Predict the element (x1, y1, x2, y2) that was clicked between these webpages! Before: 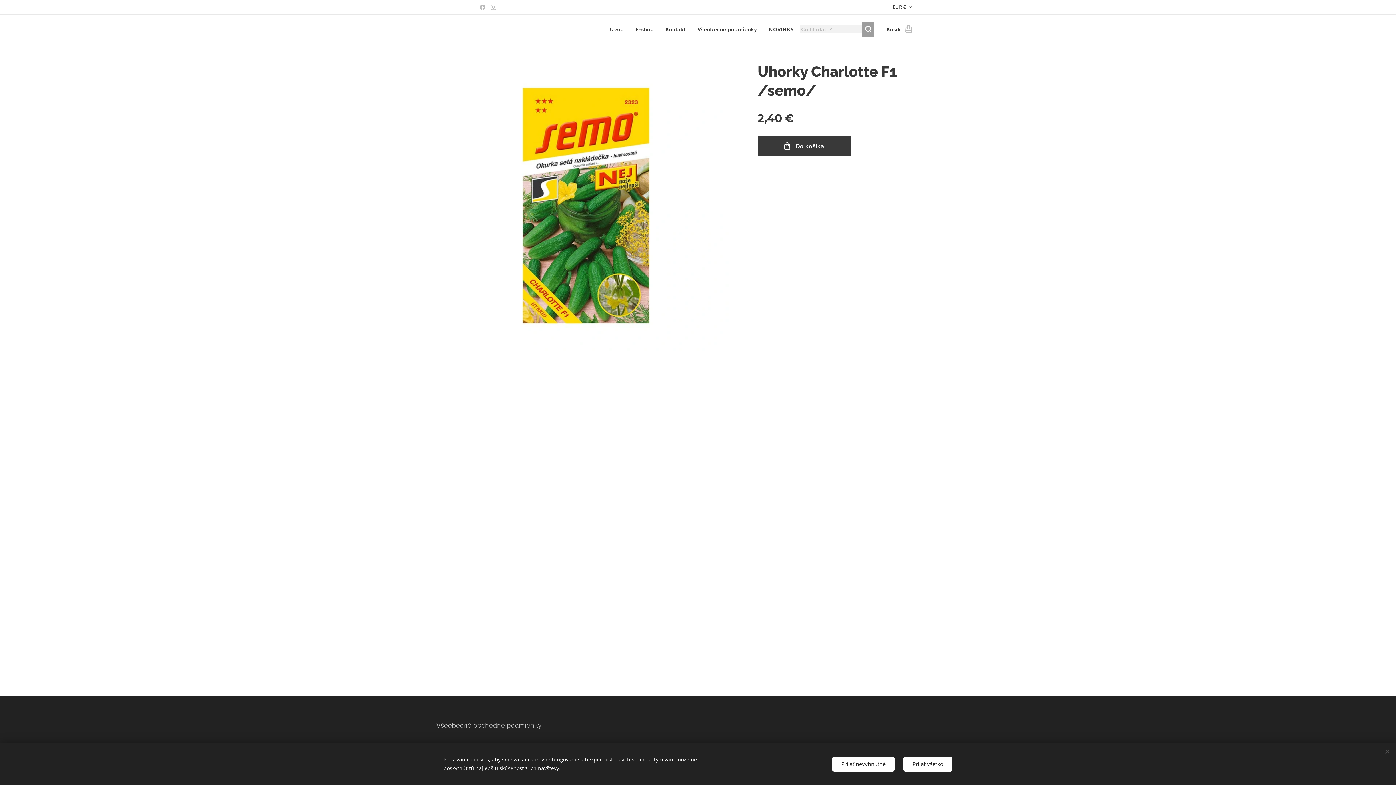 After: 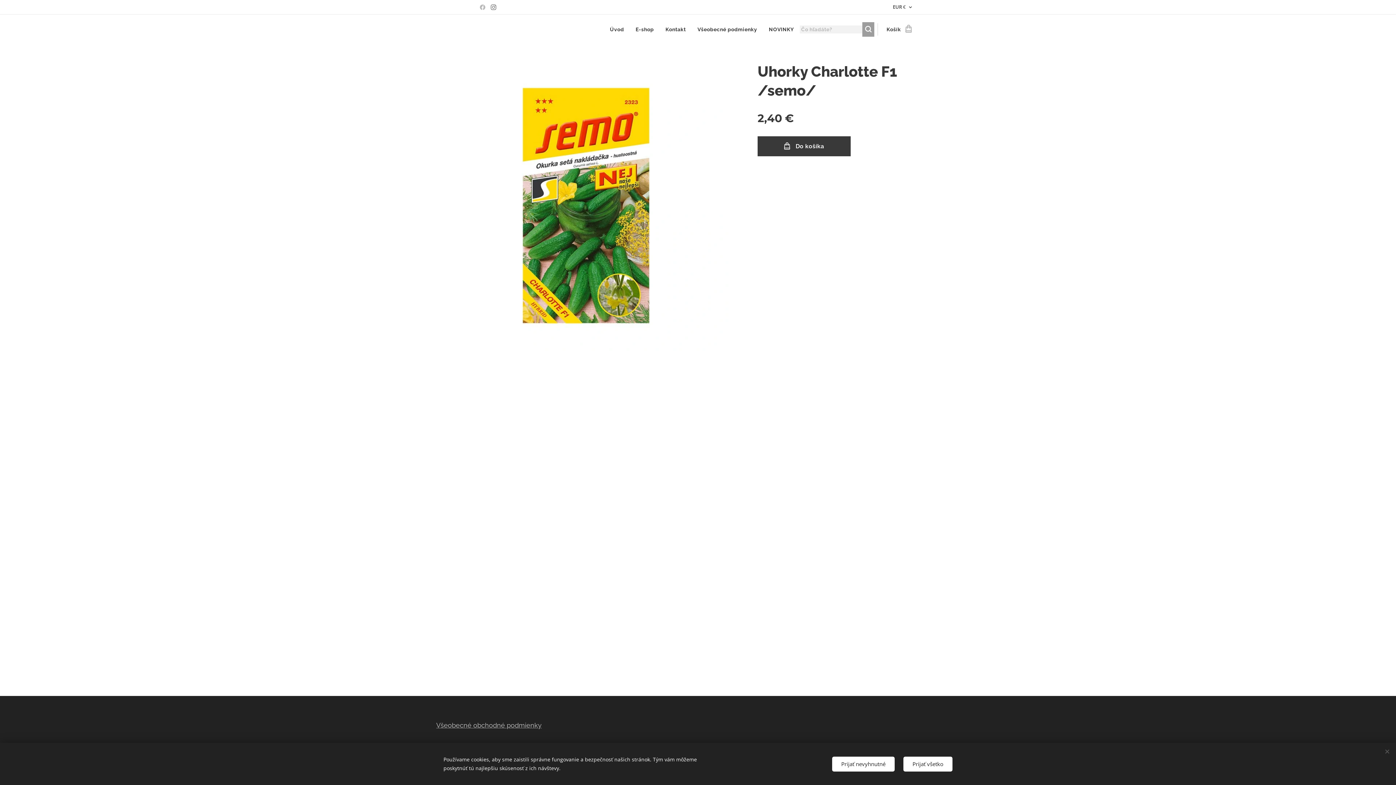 Action: bbox: (489, 1, 498, 13)